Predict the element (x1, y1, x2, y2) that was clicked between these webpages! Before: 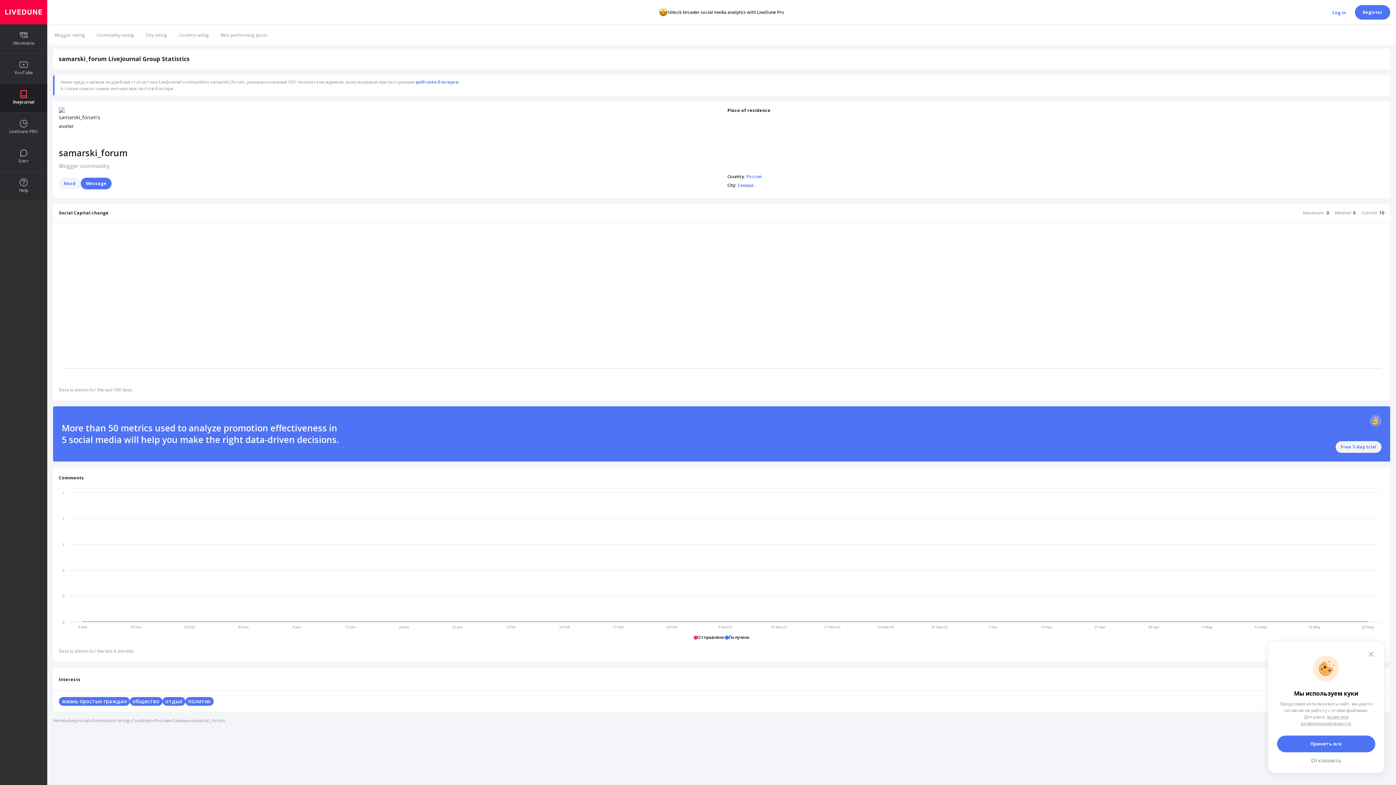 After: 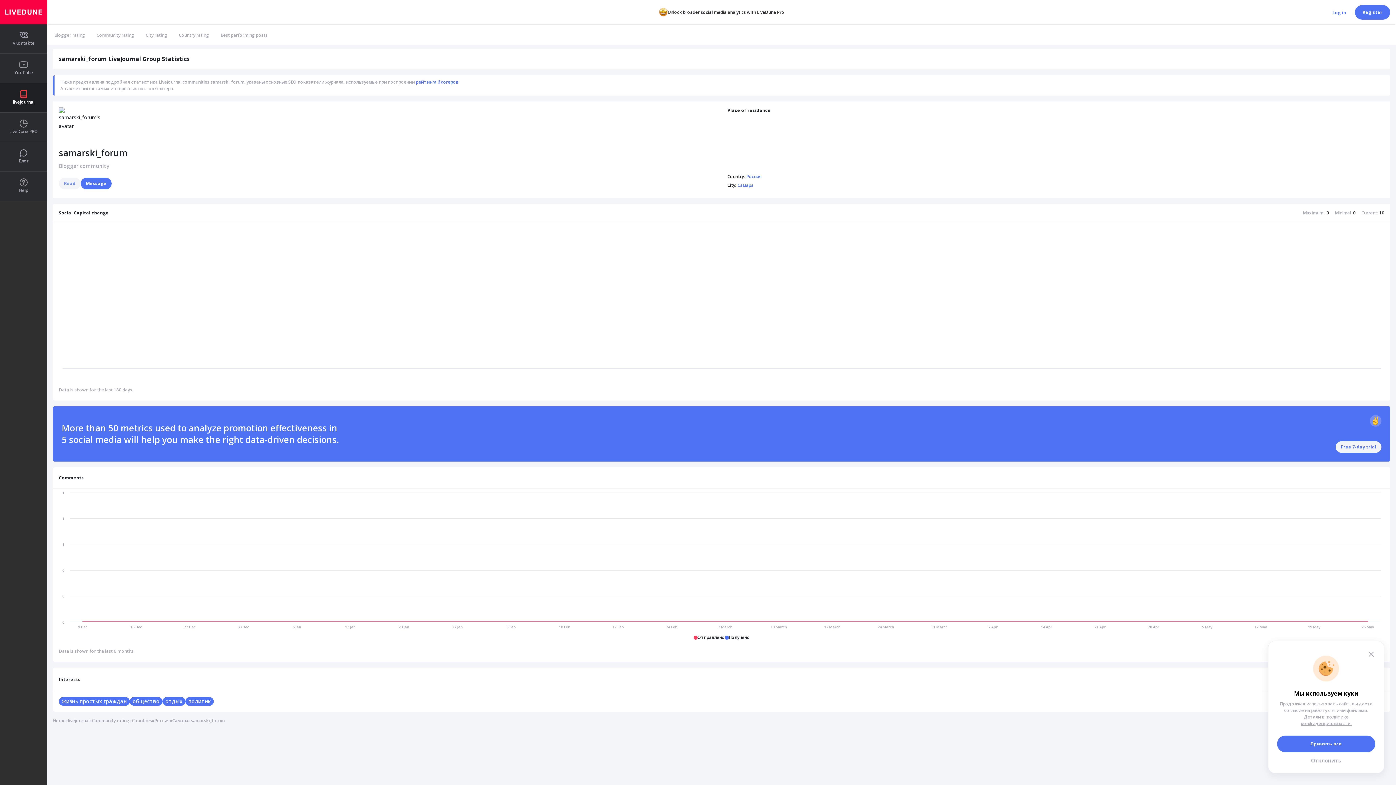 Action: bbox: (58, 177, 80, 189) label: Read